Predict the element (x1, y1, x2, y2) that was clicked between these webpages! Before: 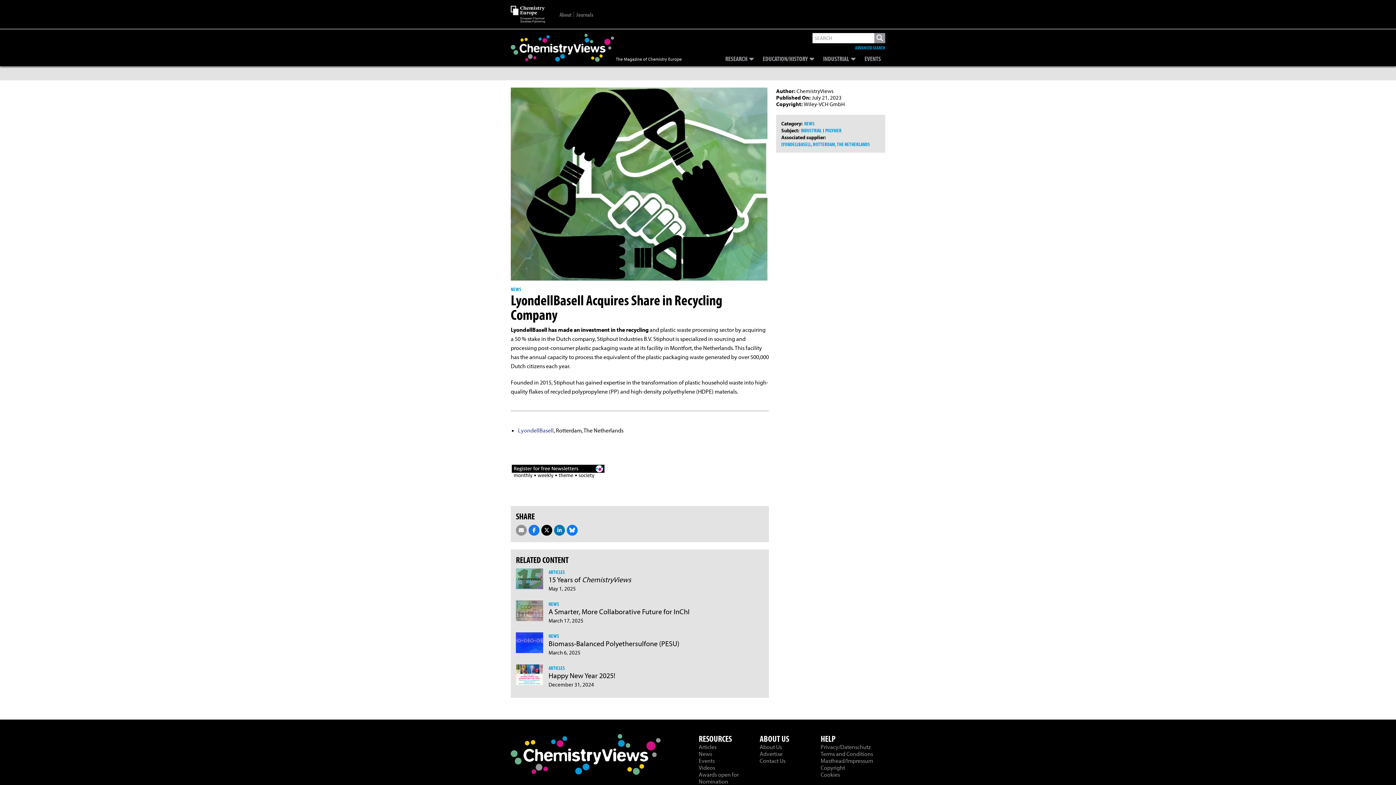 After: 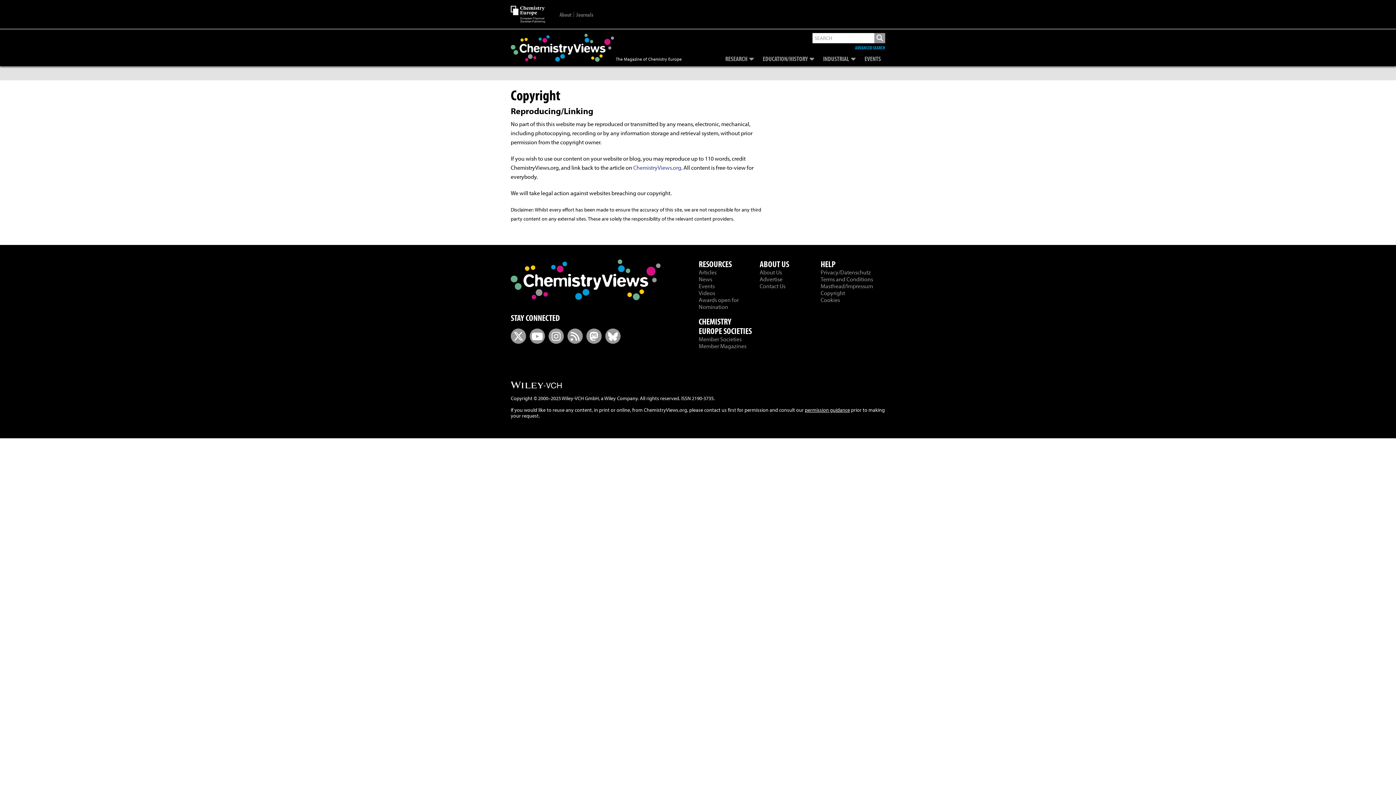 Action: bbox: (820, 764, 845, 771) label: Copyright